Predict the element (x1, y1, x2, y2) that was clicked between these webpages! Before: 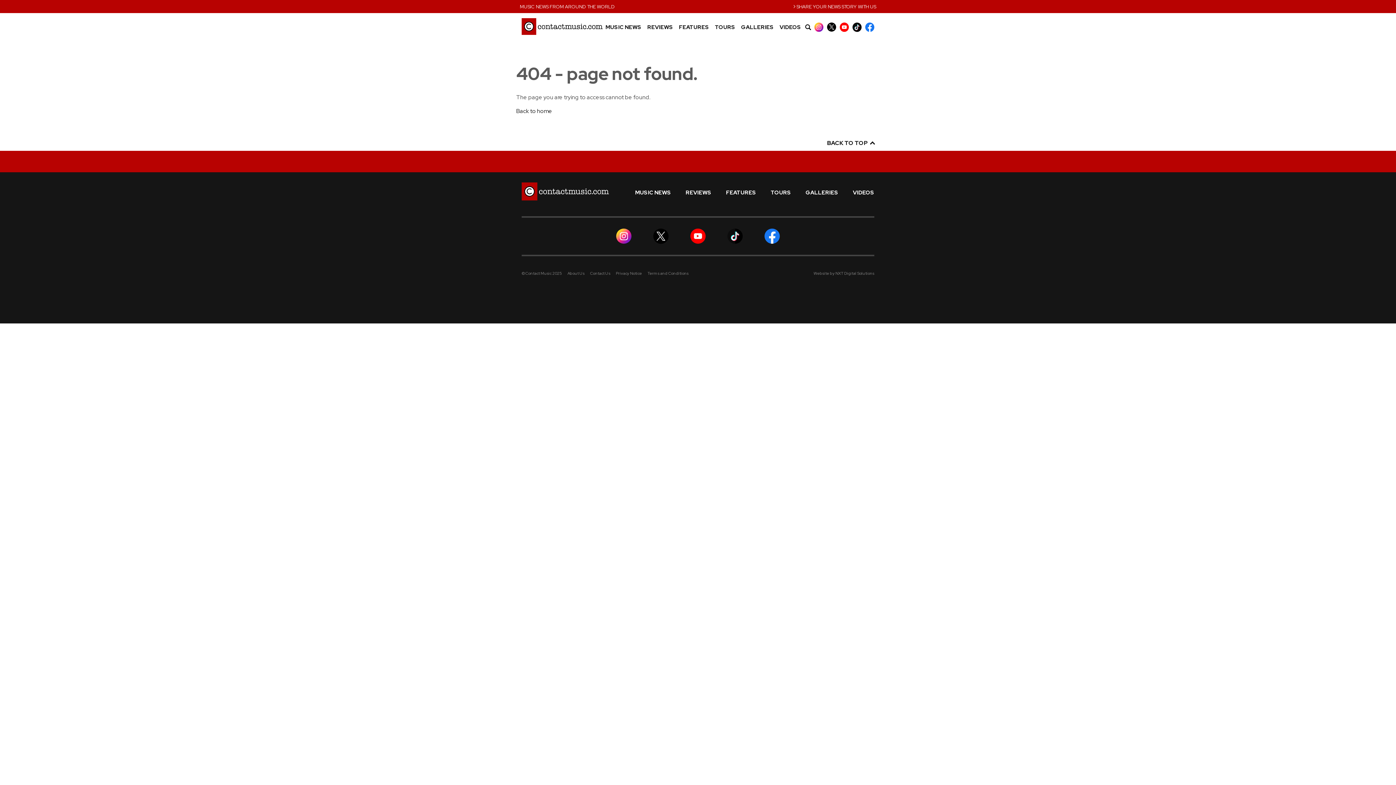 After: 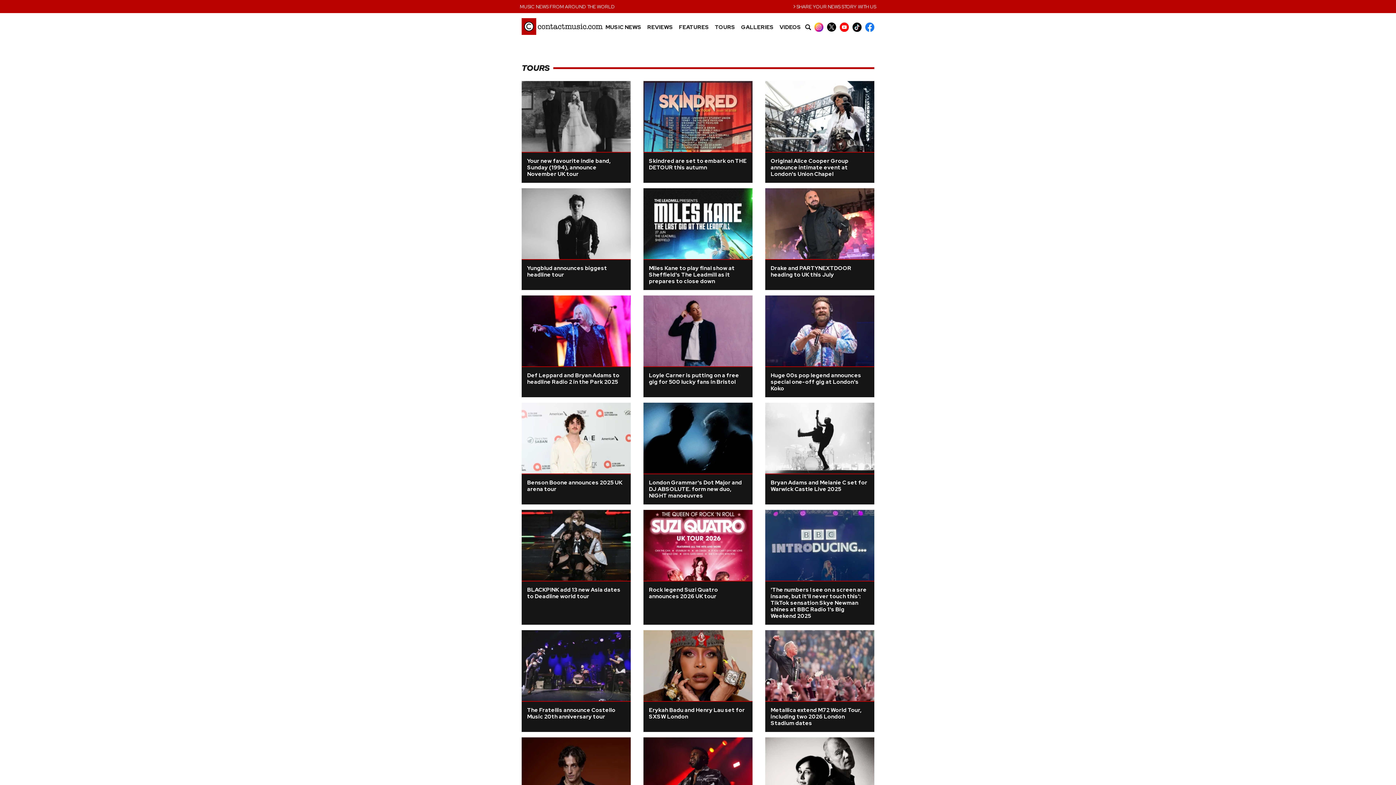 Action: bbox: (715, 24, 735, 30) label: TOURS